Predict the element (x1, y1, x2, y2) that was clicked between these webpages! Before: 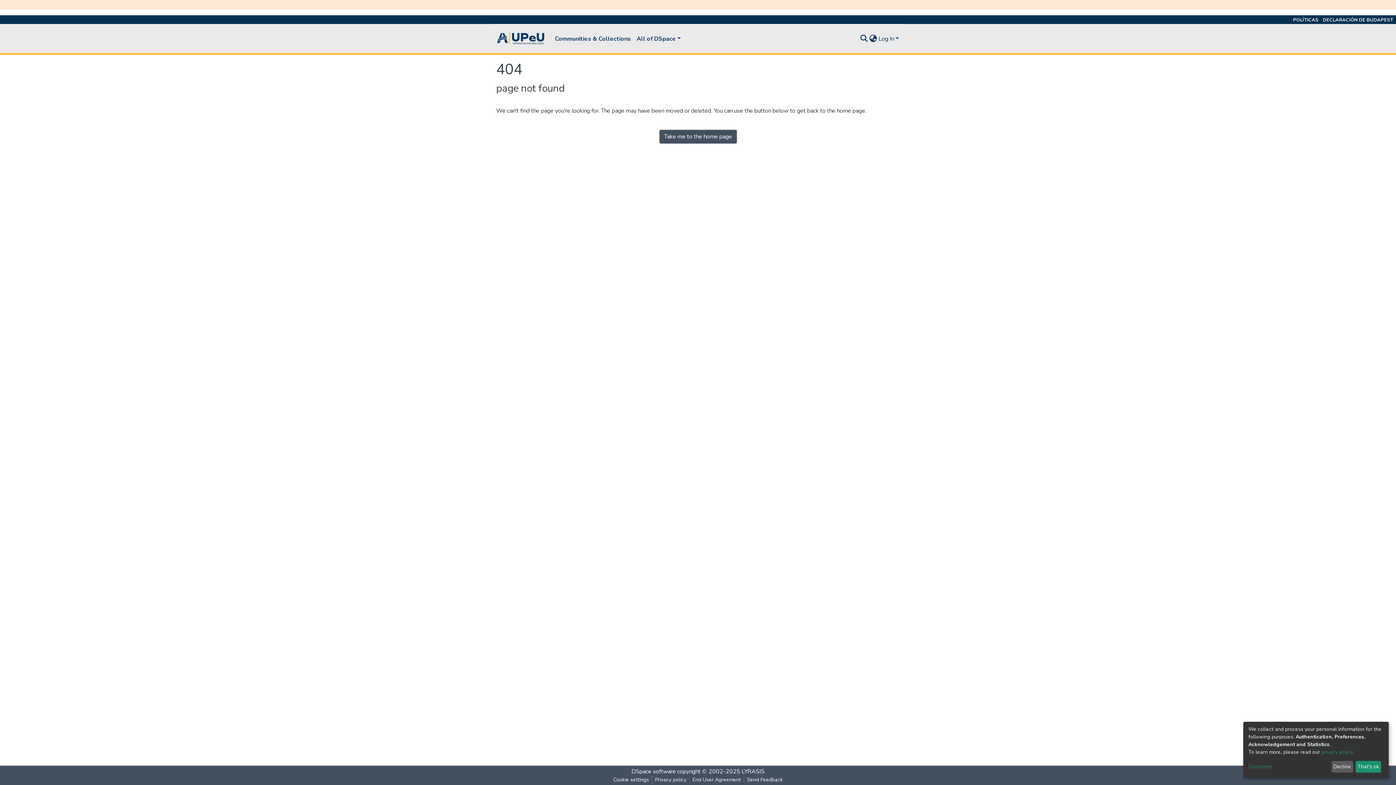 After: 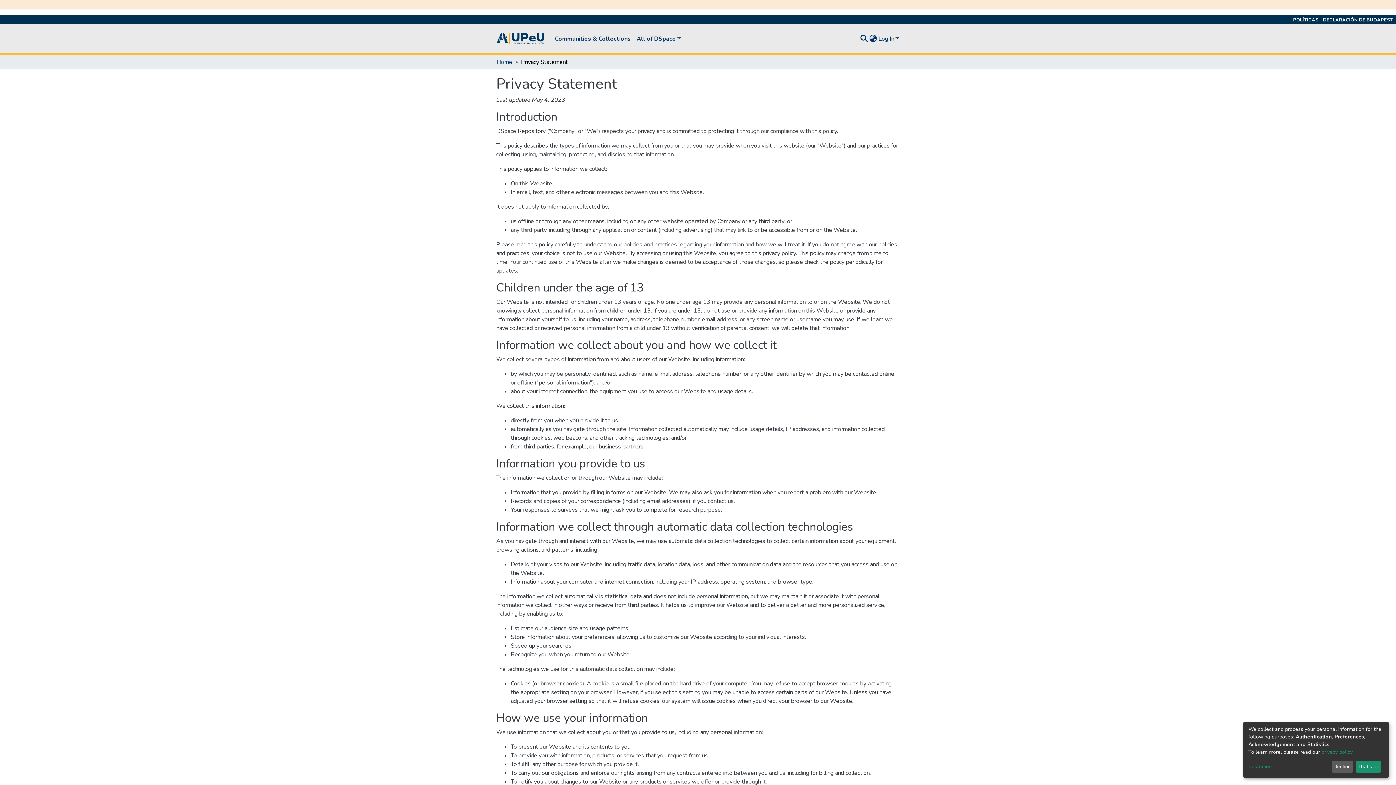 Action: label: Privacy policy bbox: (652, 776, 689, 784)